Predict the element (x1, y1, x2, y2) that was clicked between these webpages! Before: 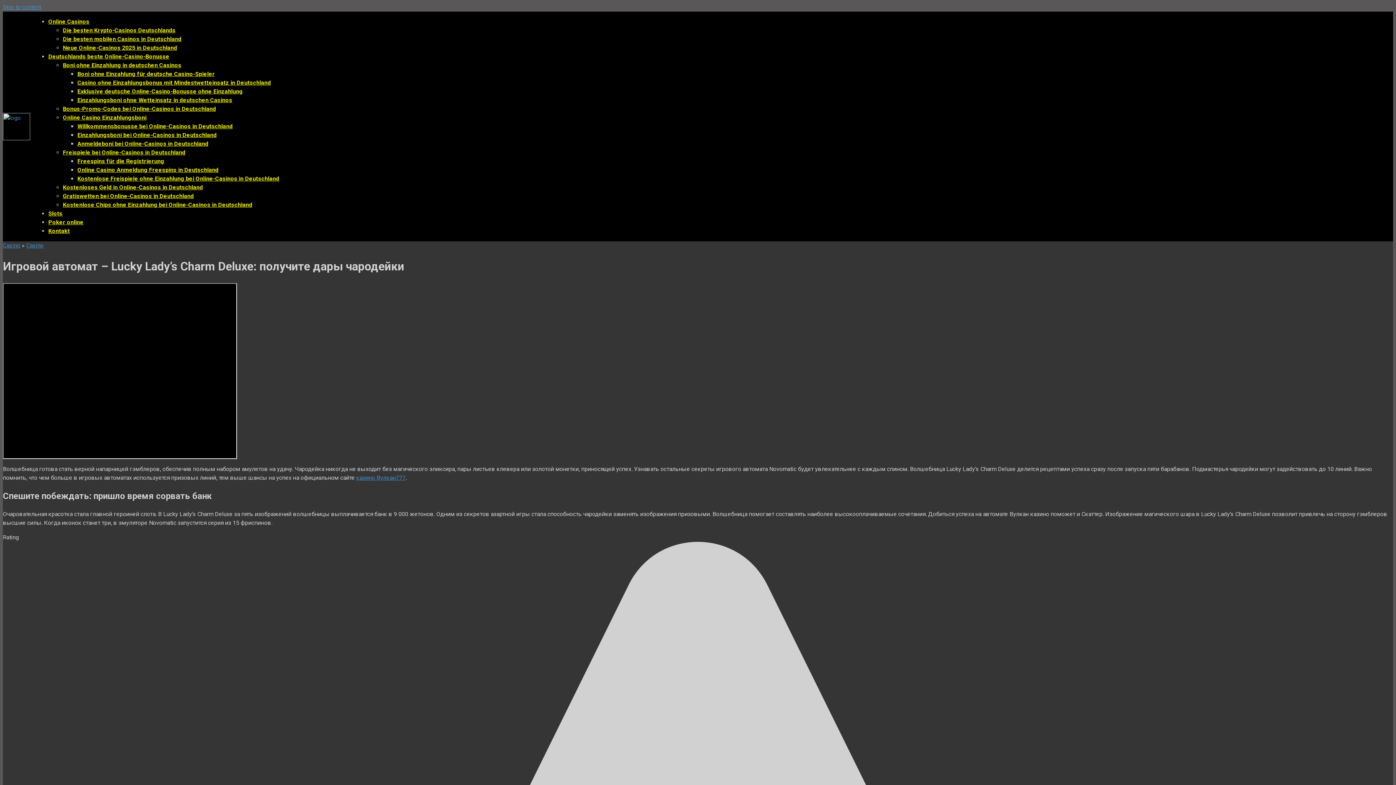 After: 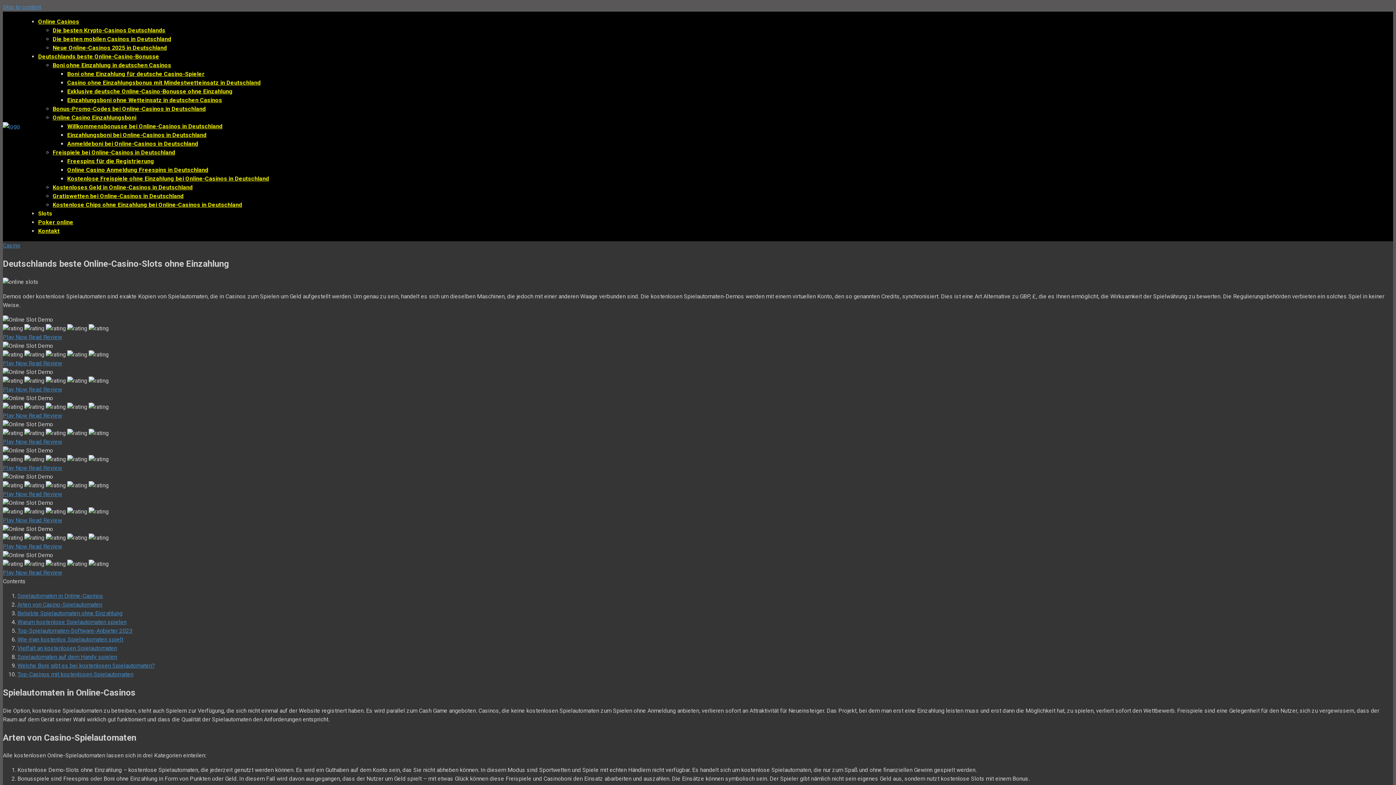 Action: label: Slots bbox: (48, 210, 62, 217)